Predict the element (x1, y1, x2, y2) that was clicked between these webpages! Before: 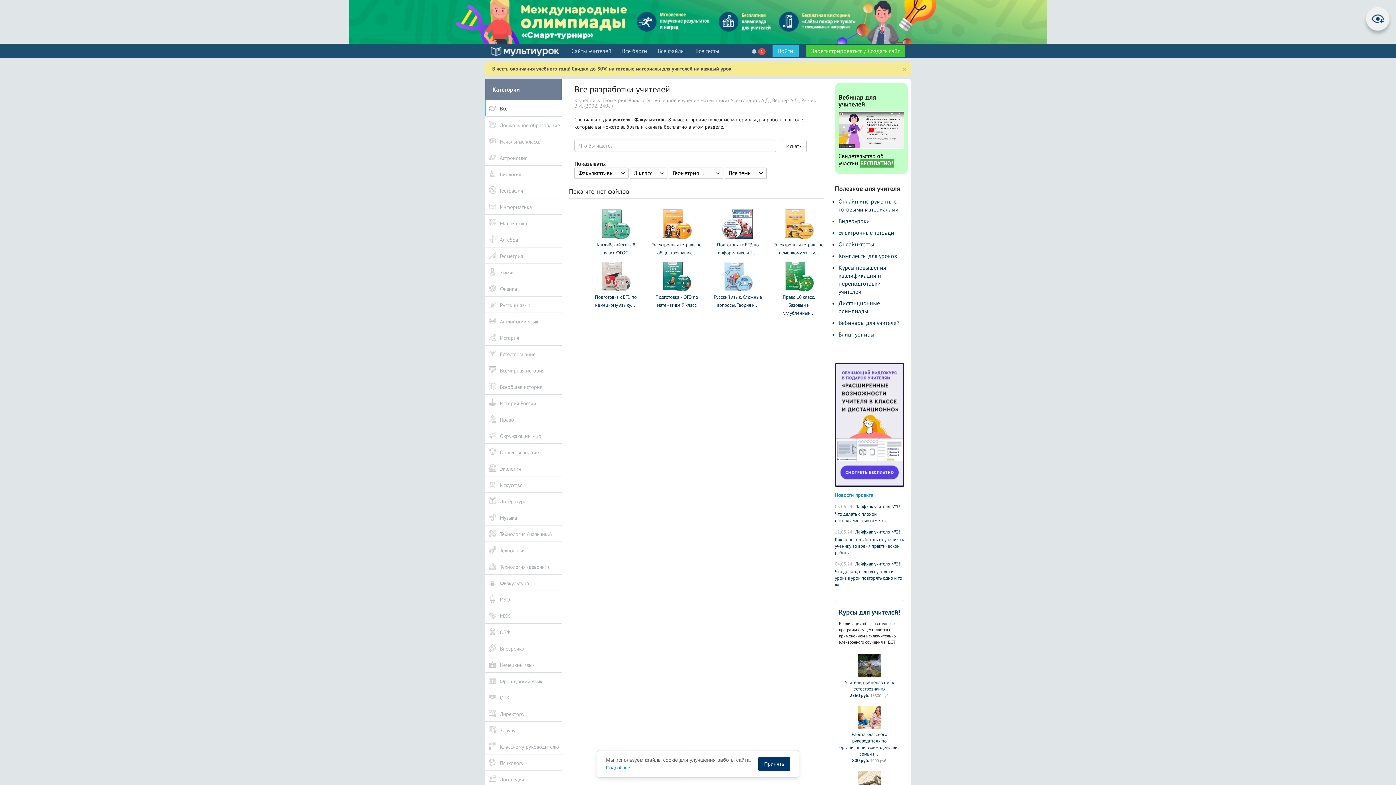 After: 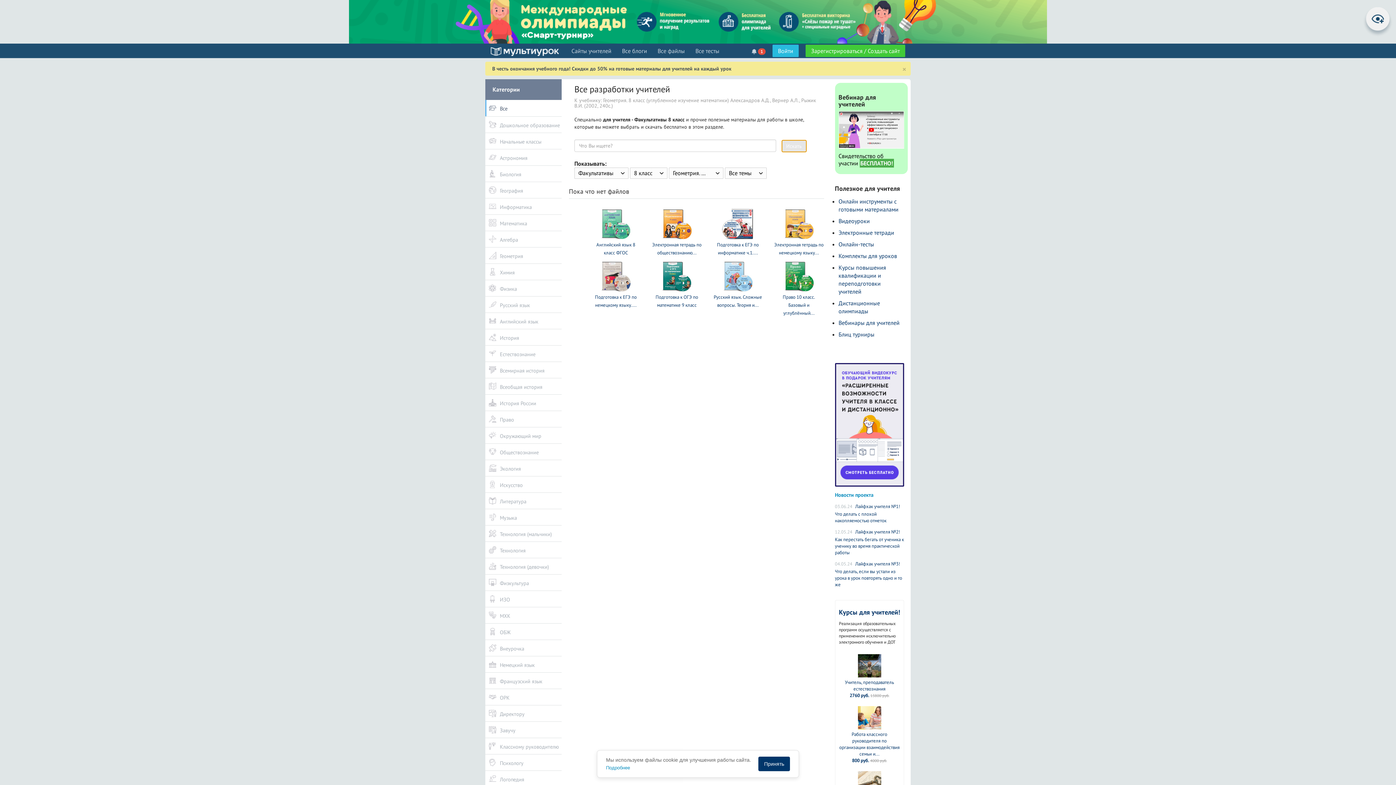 Action: bbox: (781, 140, 806, 152) label: Искать